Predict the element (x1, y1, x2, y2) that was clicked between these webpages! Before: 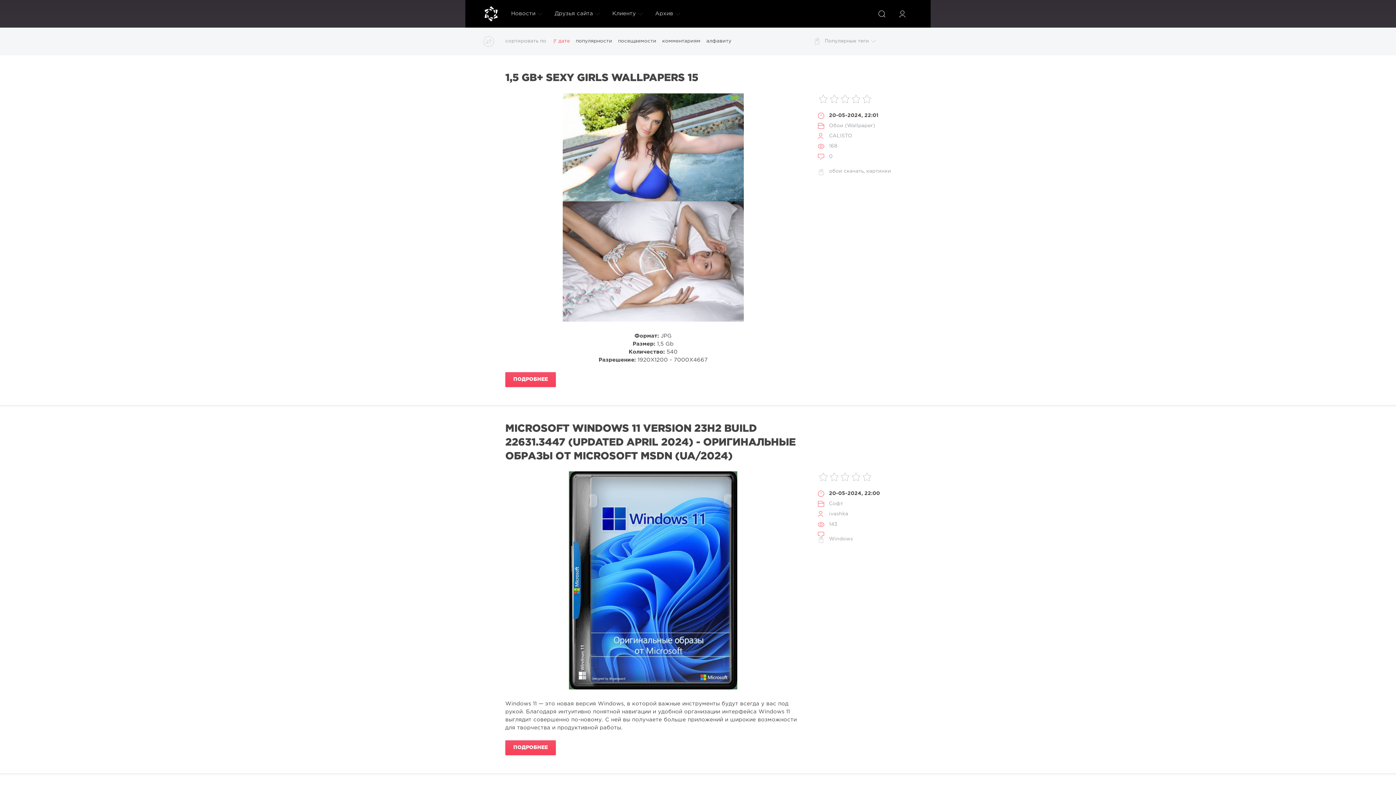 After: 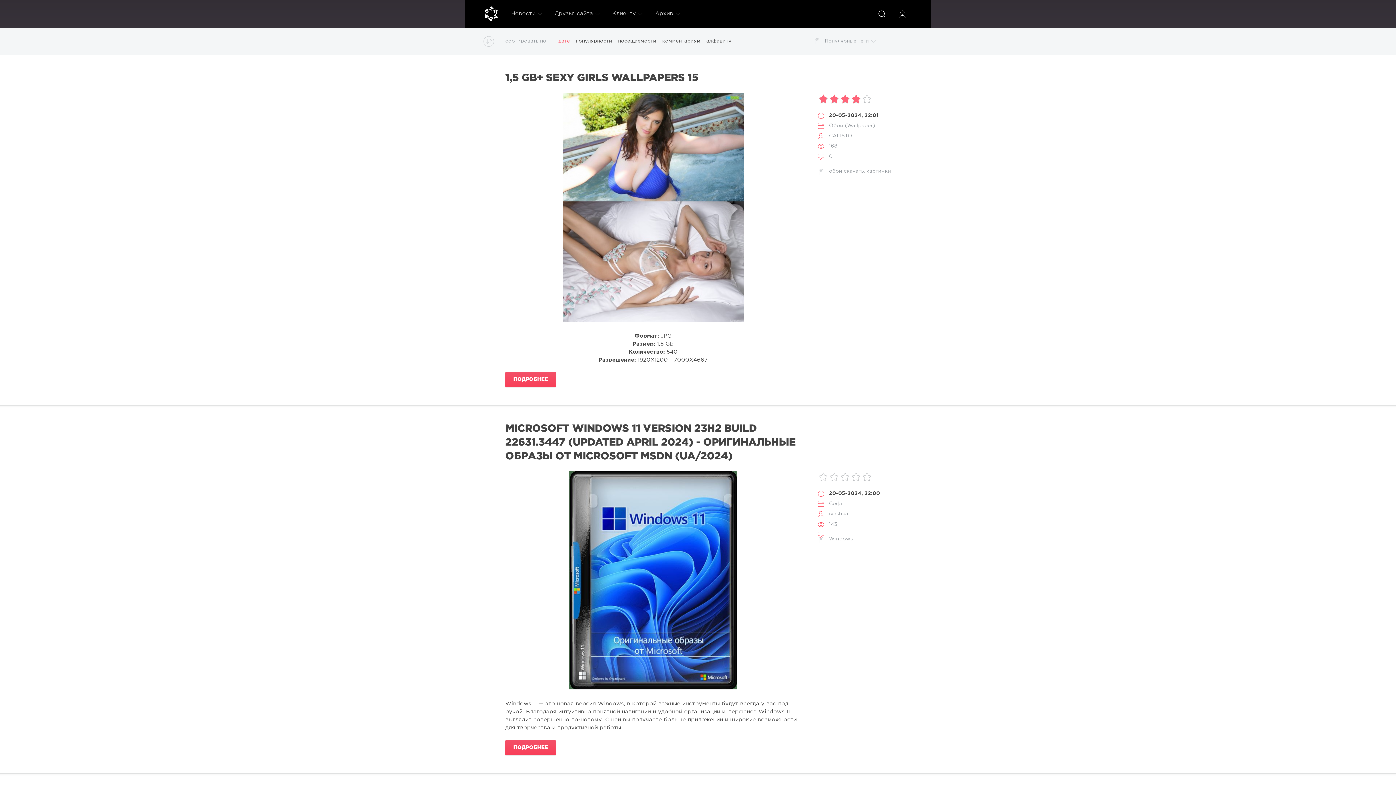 Action: label: 4 bbox: (851, 93, 861, 104)